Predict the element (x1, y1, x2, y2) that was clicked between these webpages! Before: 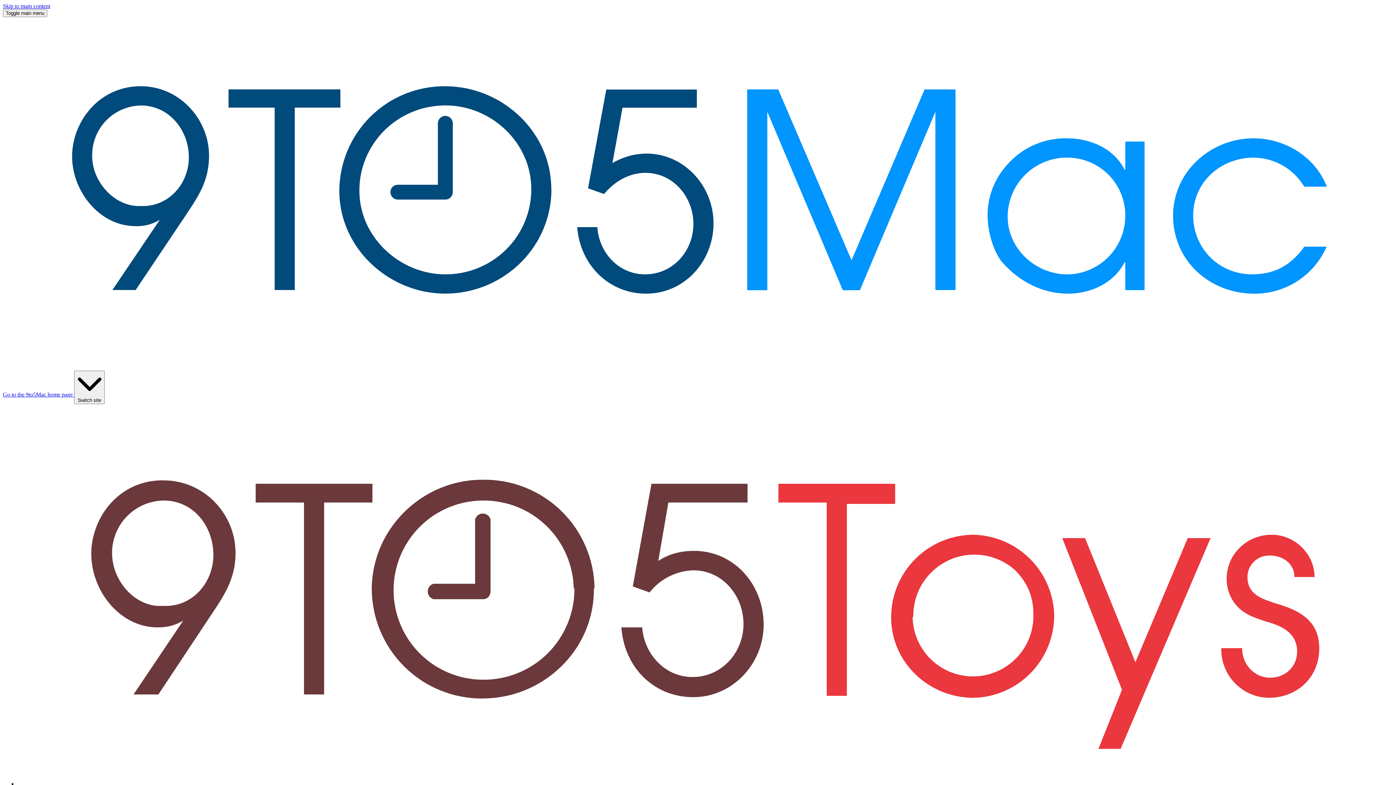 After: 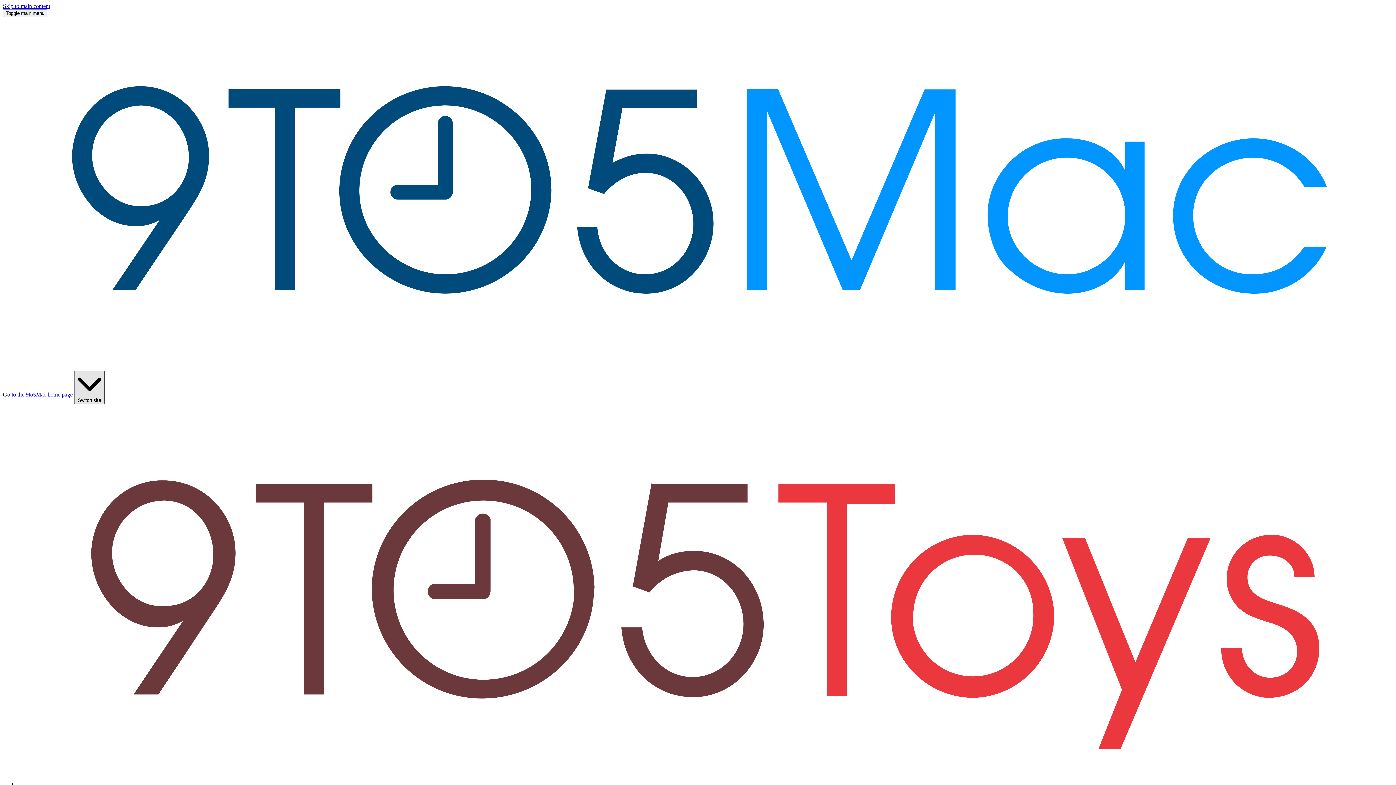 Action: label:  Switch site bbox: (74, 370, 104, 404)